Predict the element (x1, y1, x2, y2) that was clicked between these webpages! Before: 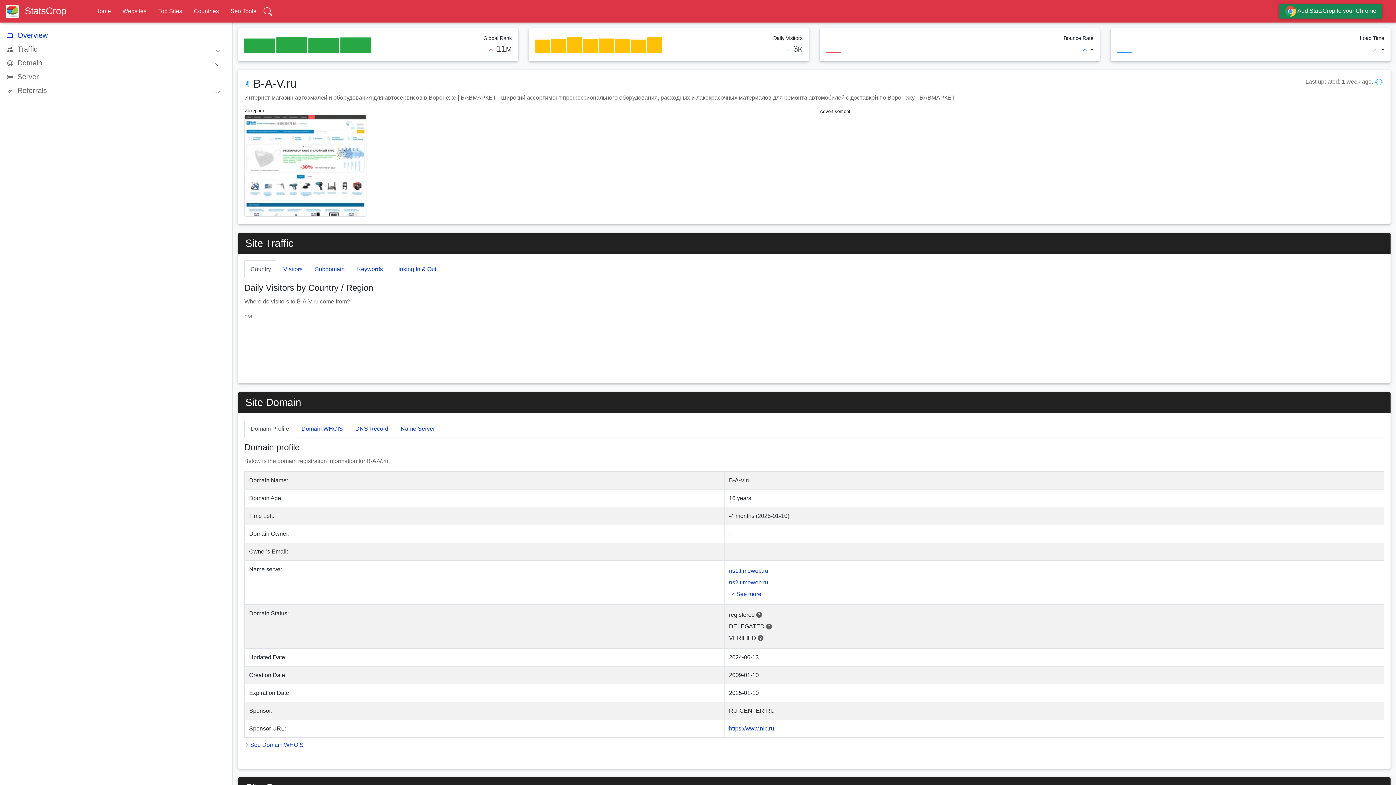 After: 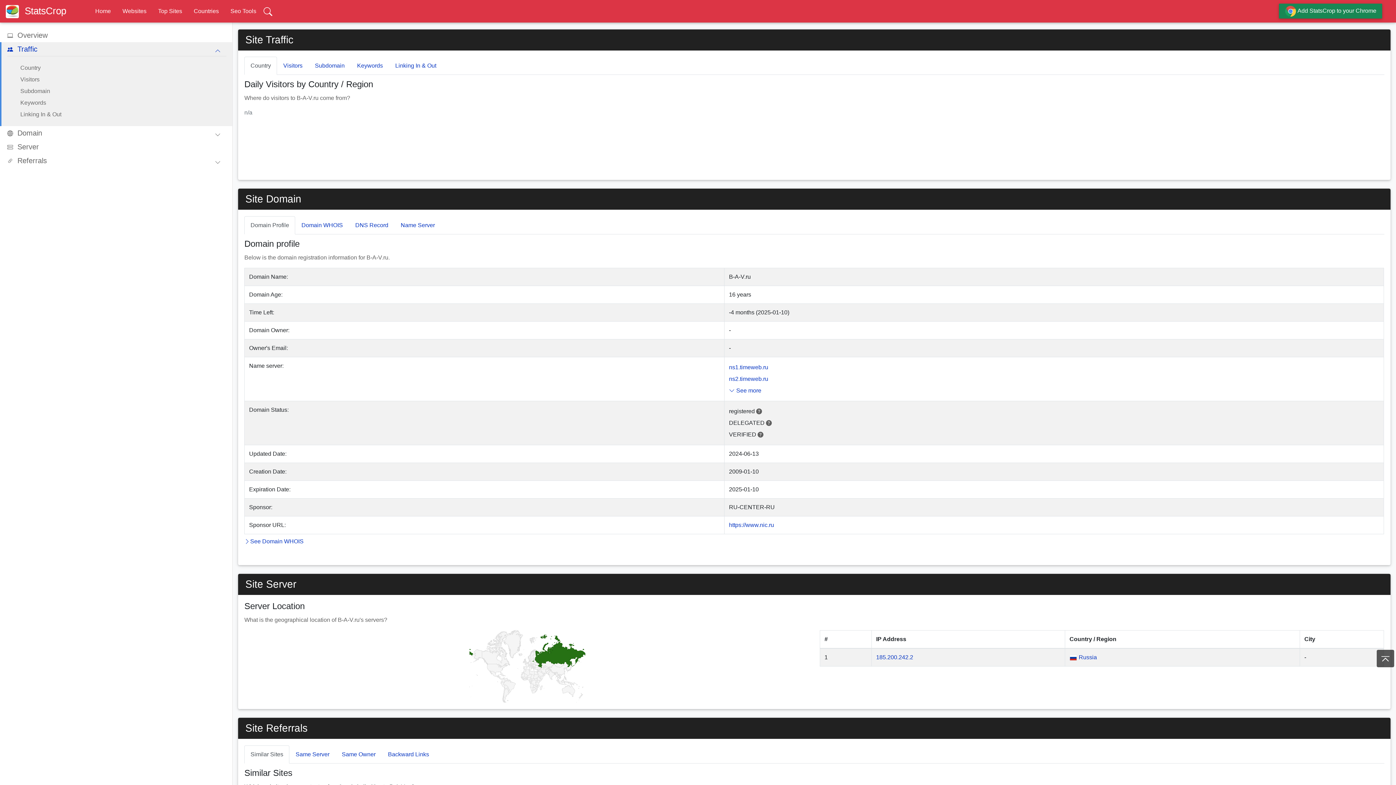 Action: label: Traffic bbox: (7, 42, 226, 55)